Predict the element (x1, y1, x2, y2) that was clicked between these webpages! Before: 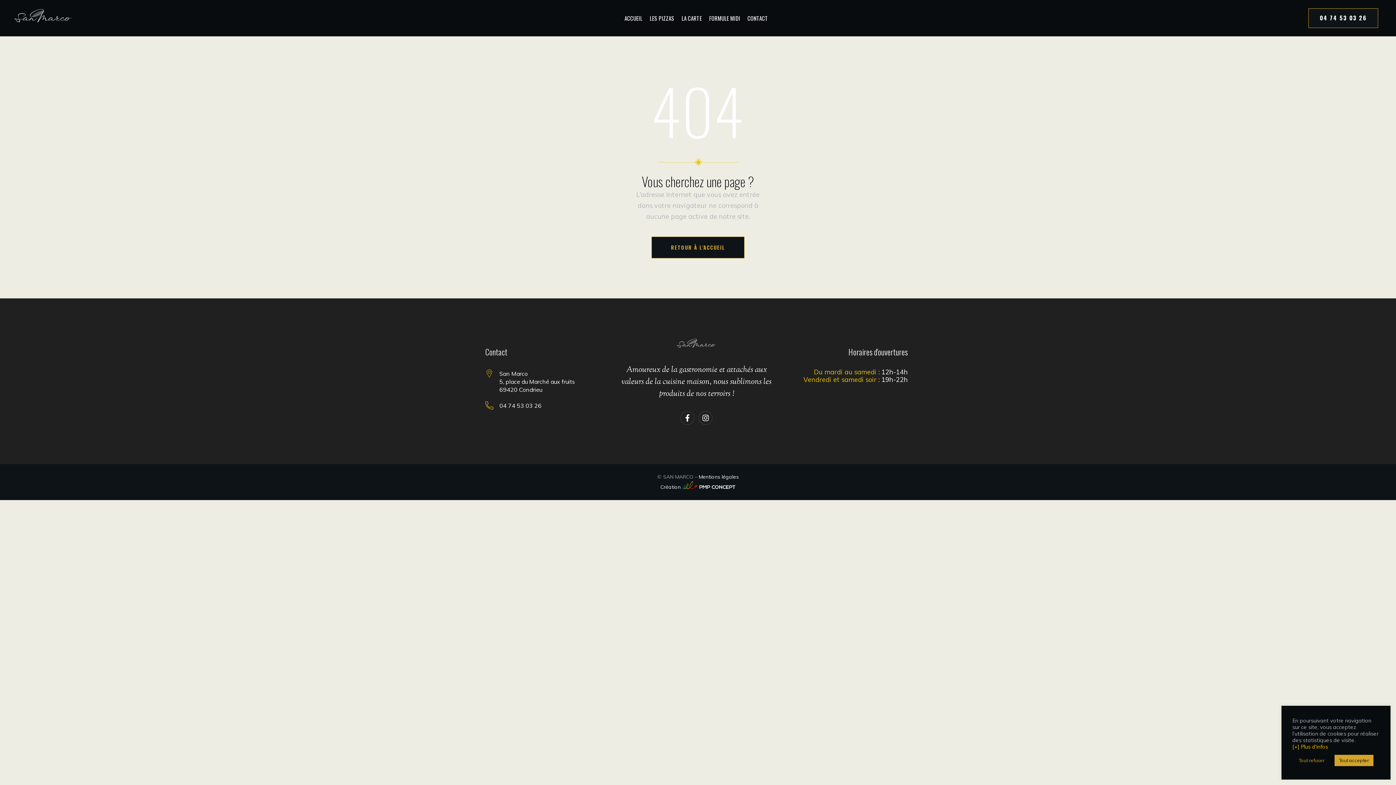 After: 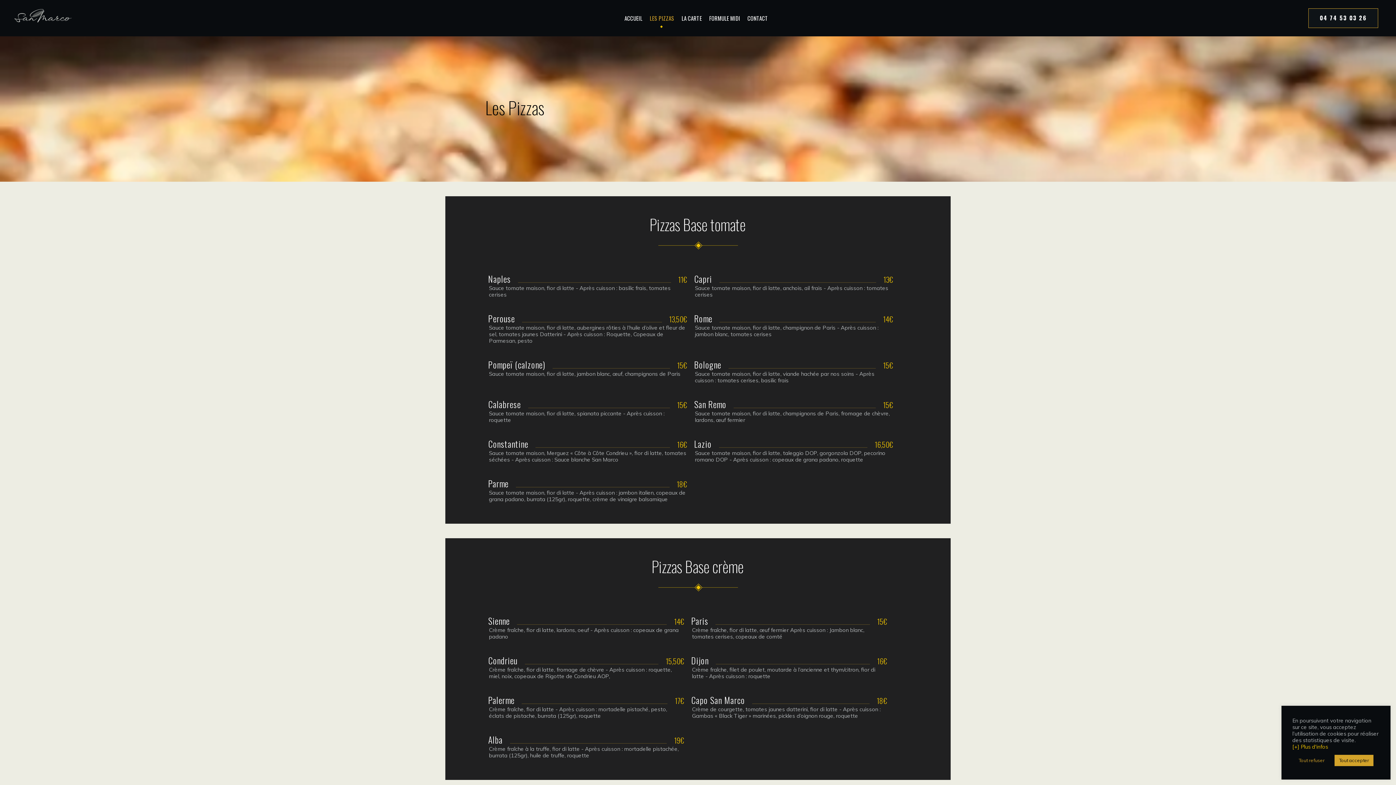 Action: bbox: (646, 0, 678, 36) label: LES PIZZAS